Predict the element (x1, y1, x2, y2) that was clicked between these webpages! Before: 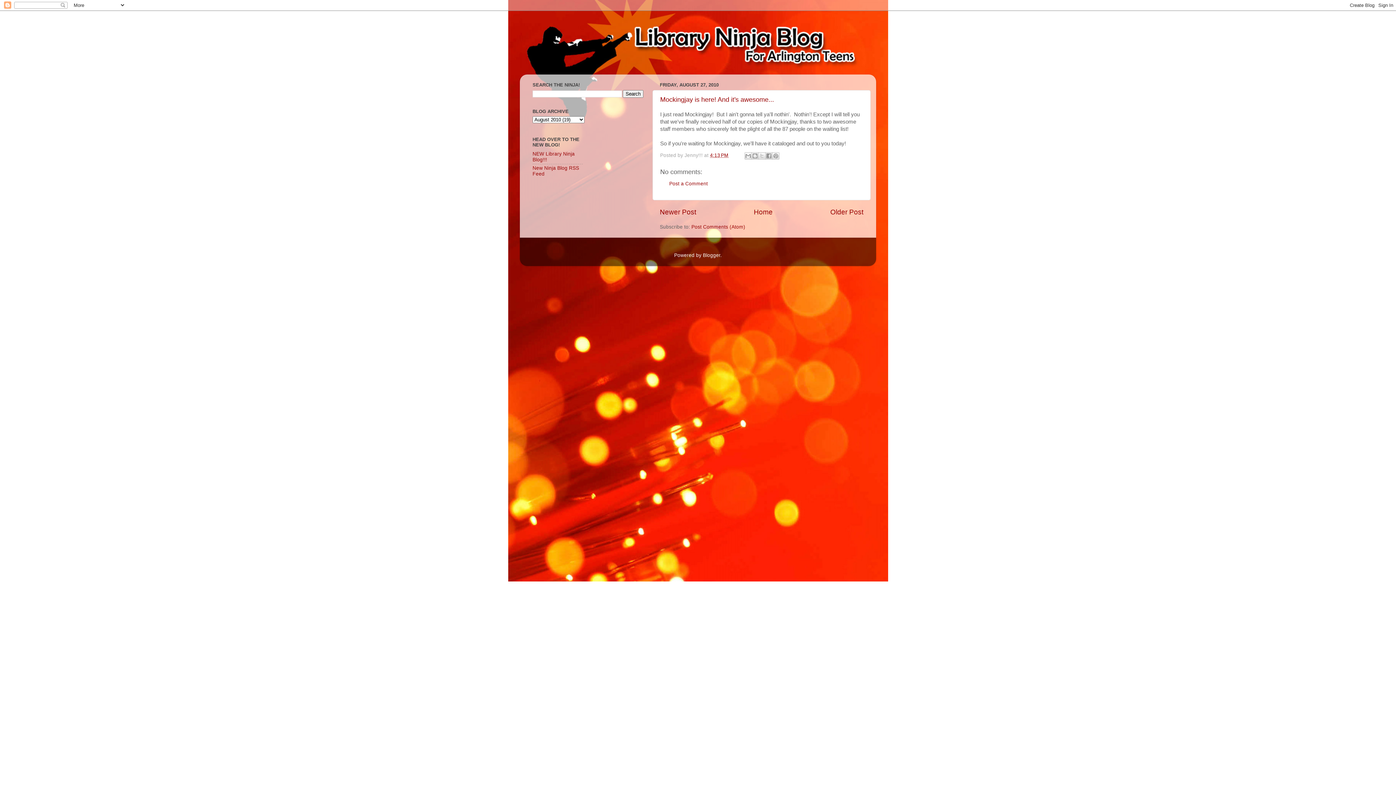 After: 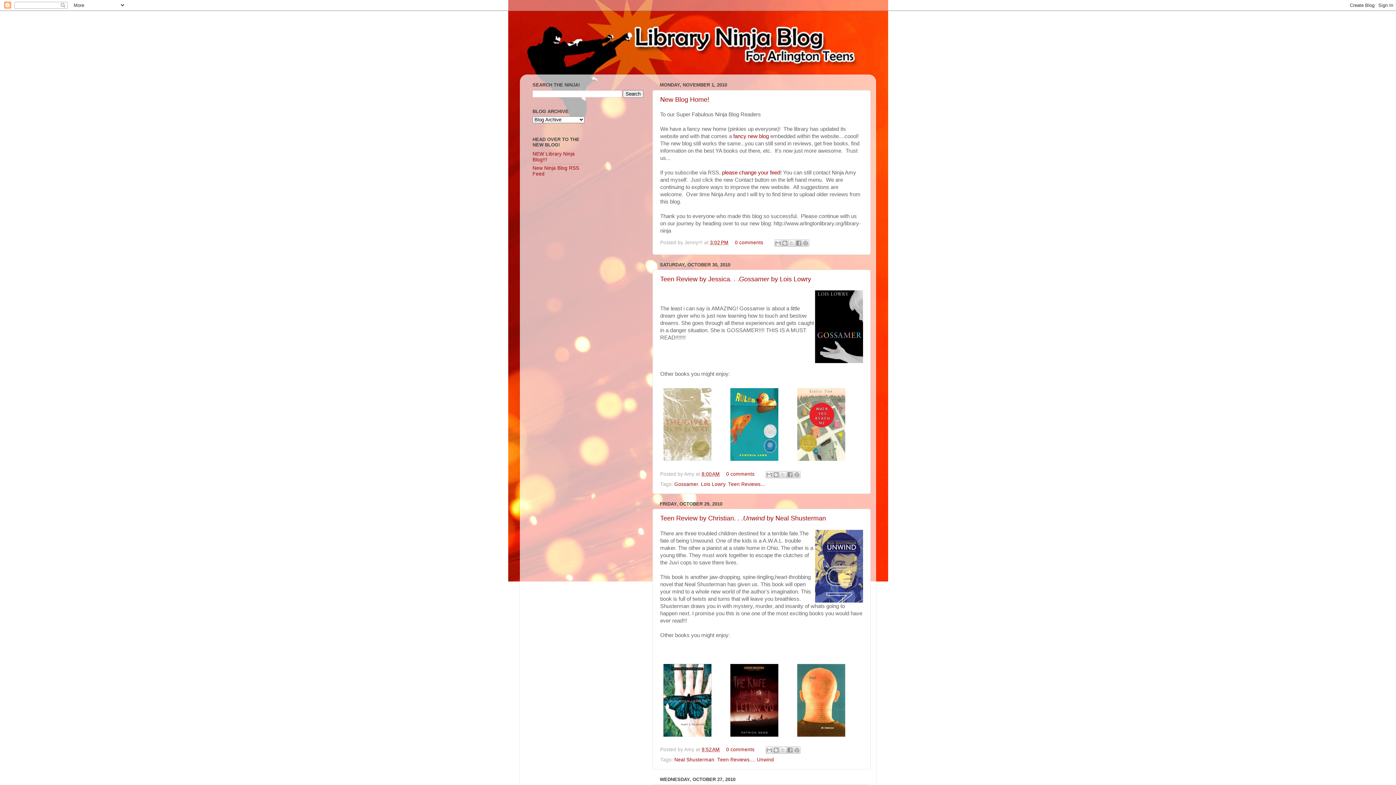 Action: bbox: (754, 208, 772, 216) label: Home